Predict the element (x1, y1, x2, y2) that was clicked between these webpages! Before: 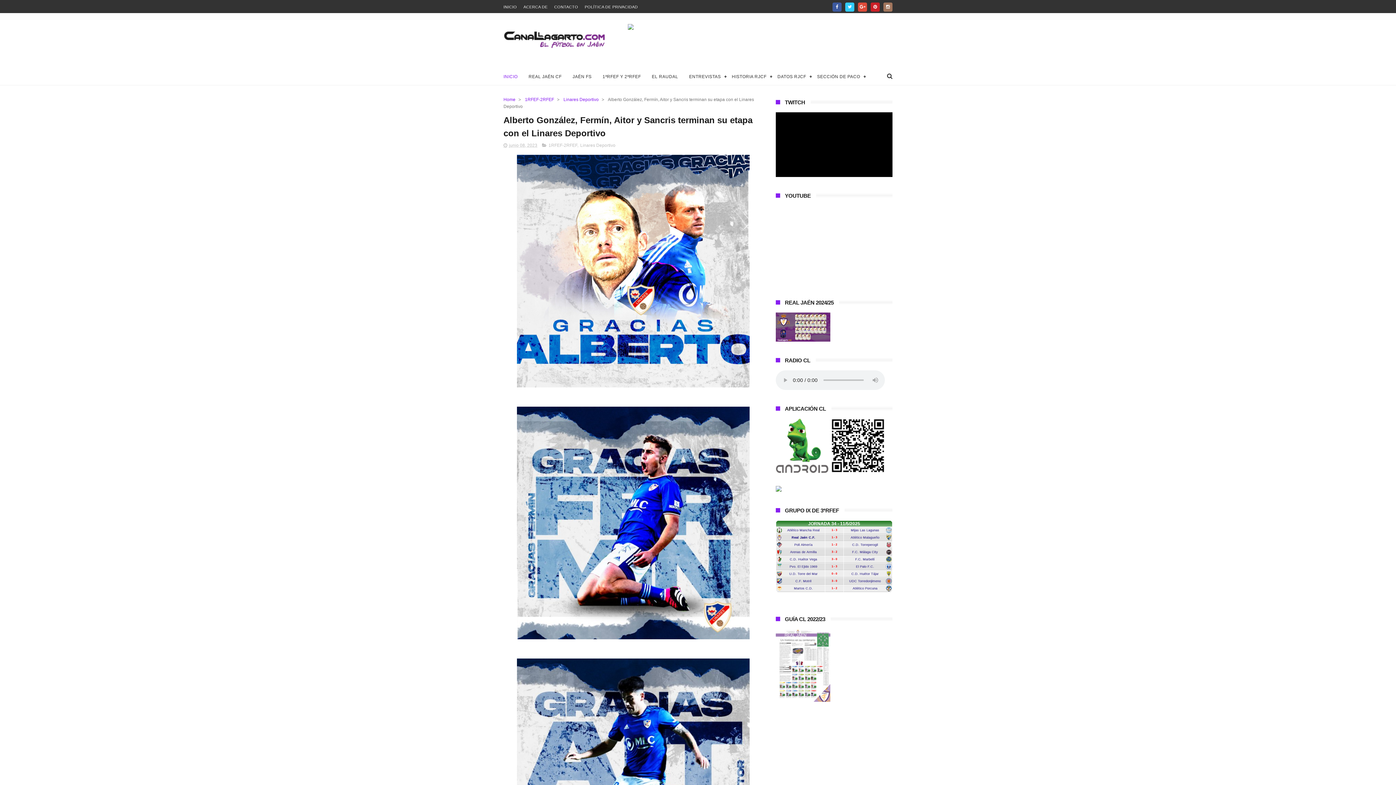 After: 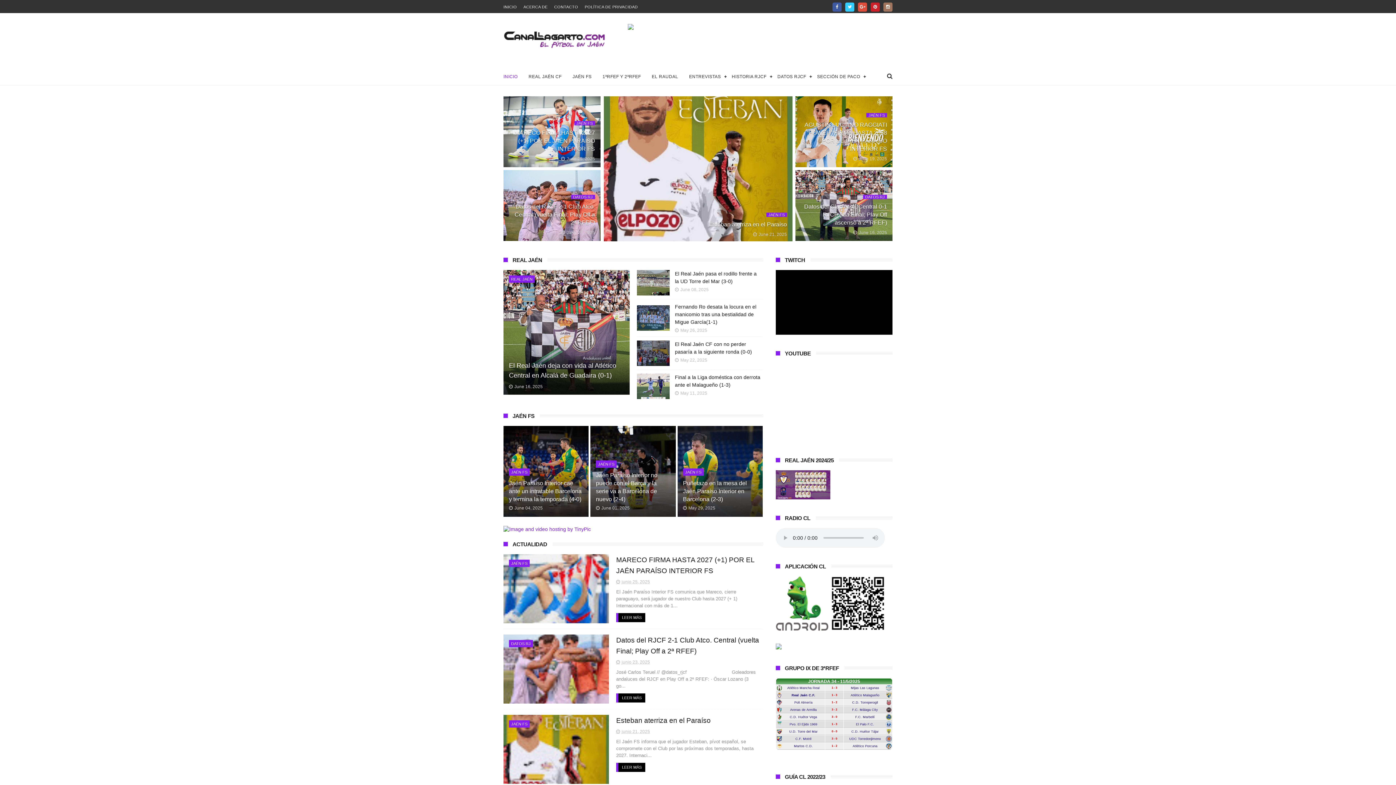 Action: bbox: (503, 67, 517, 86) label: INICIO